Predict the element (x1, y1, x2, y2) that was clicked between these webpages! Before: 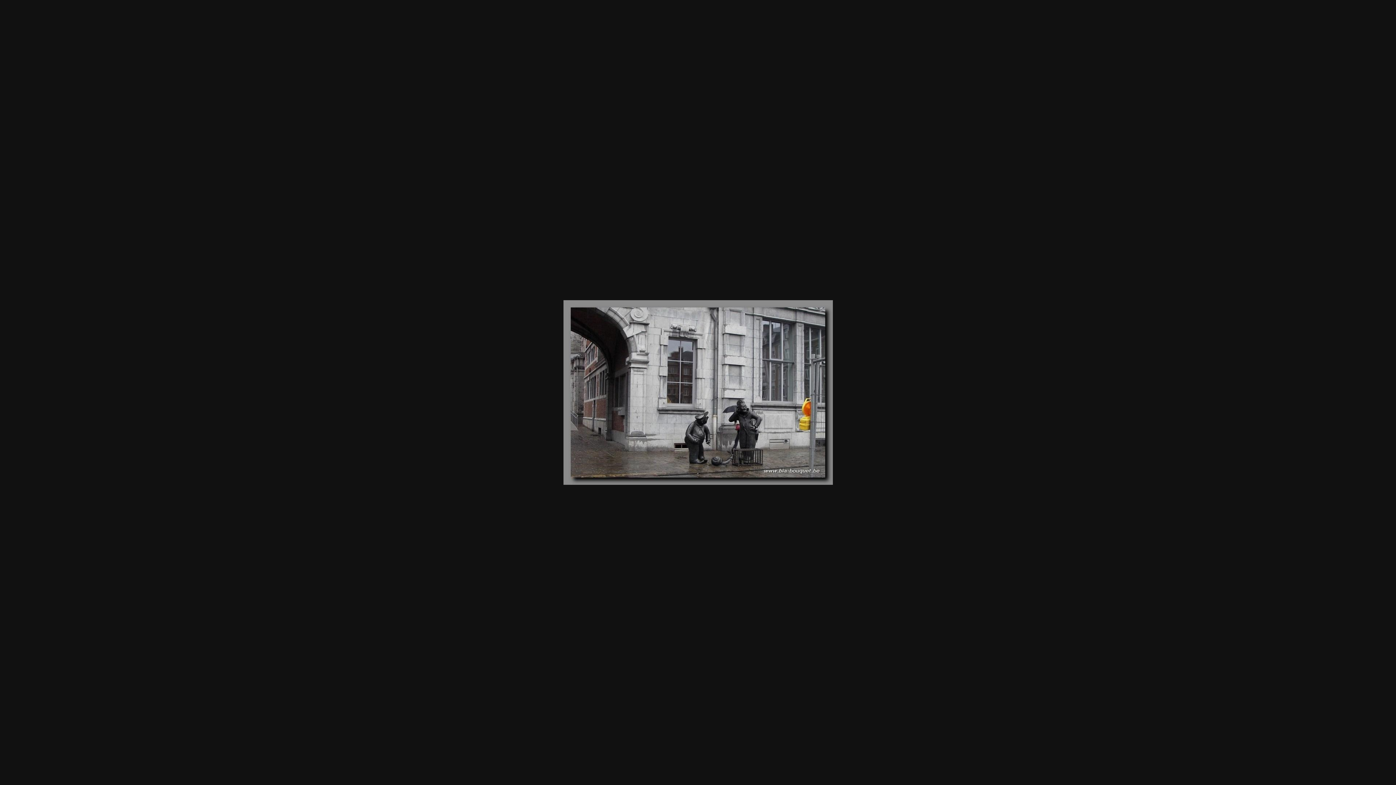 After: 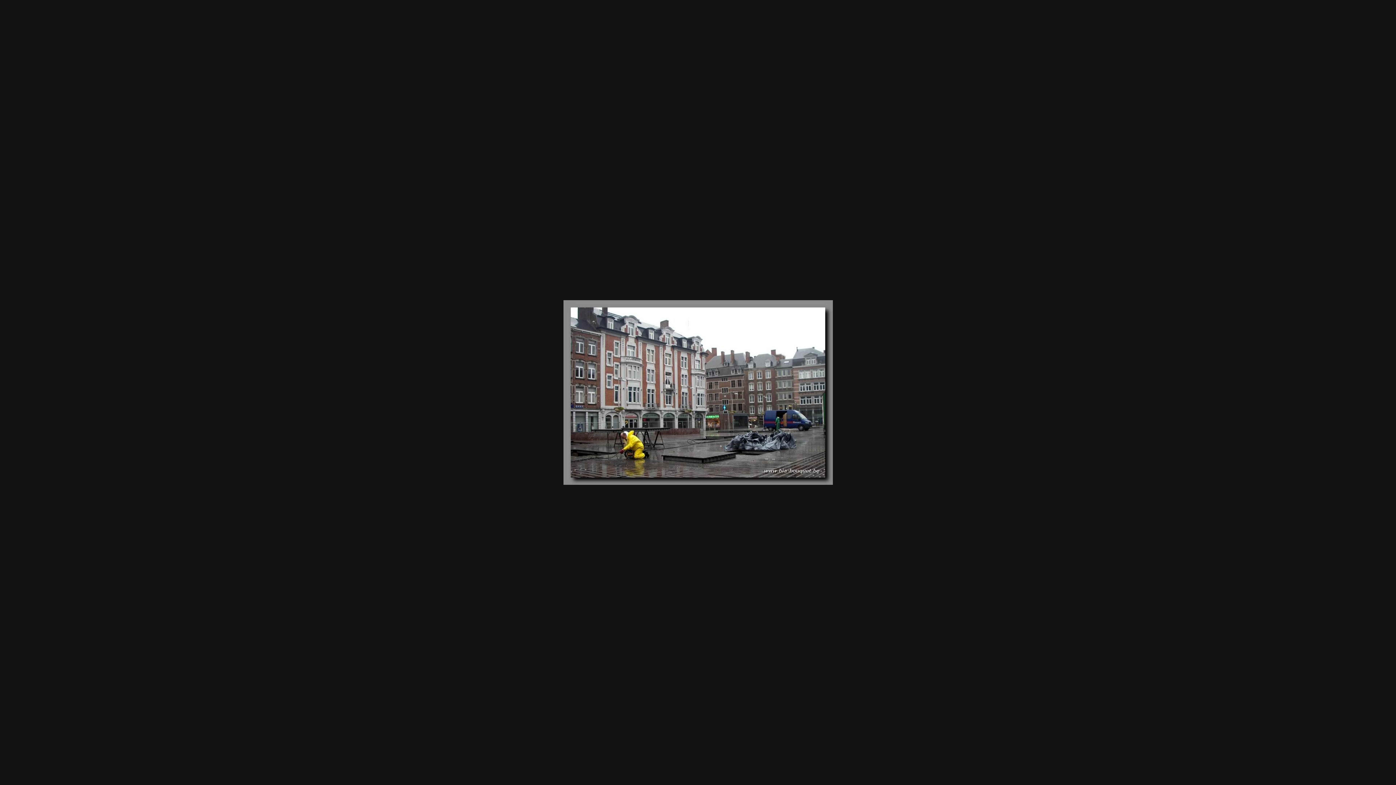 Action: bbox: (670, 0, 838, 785)